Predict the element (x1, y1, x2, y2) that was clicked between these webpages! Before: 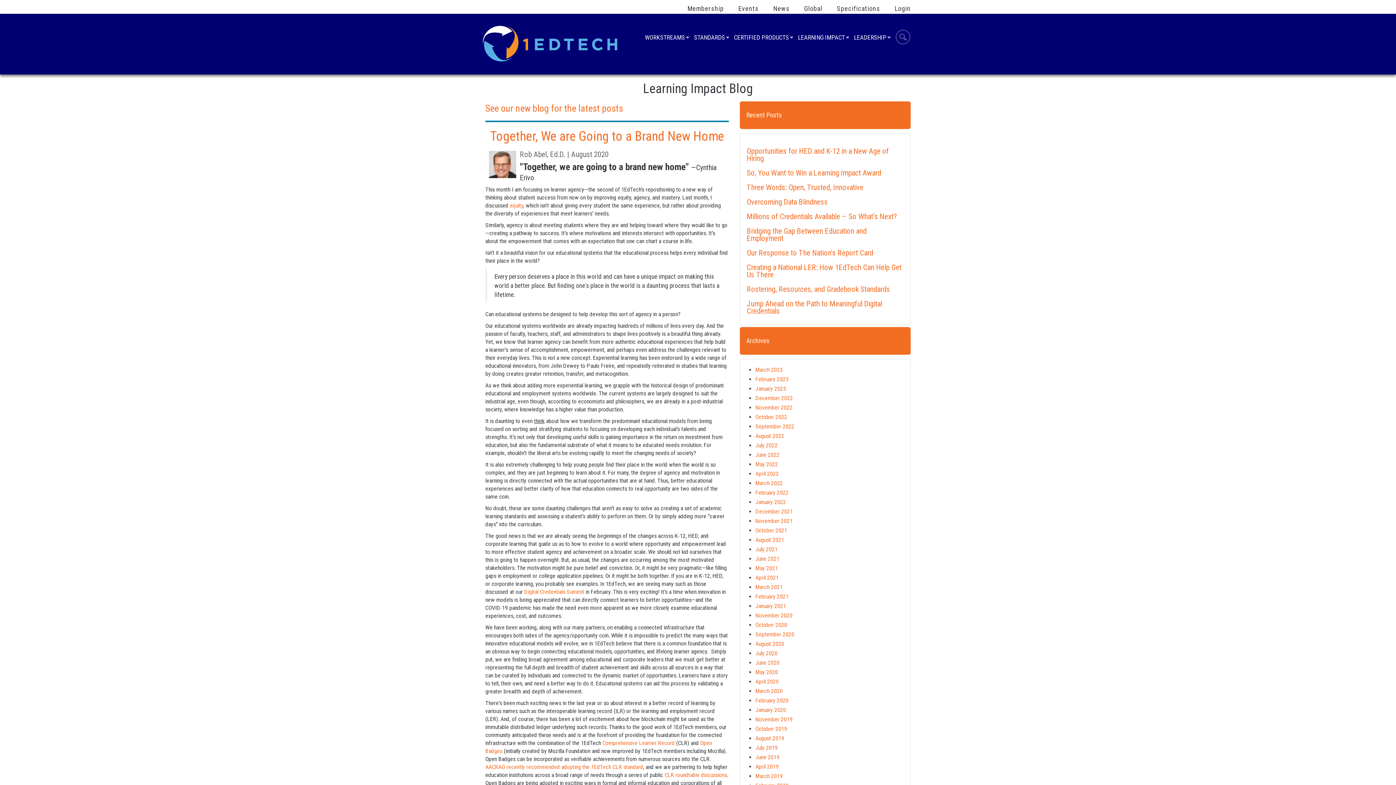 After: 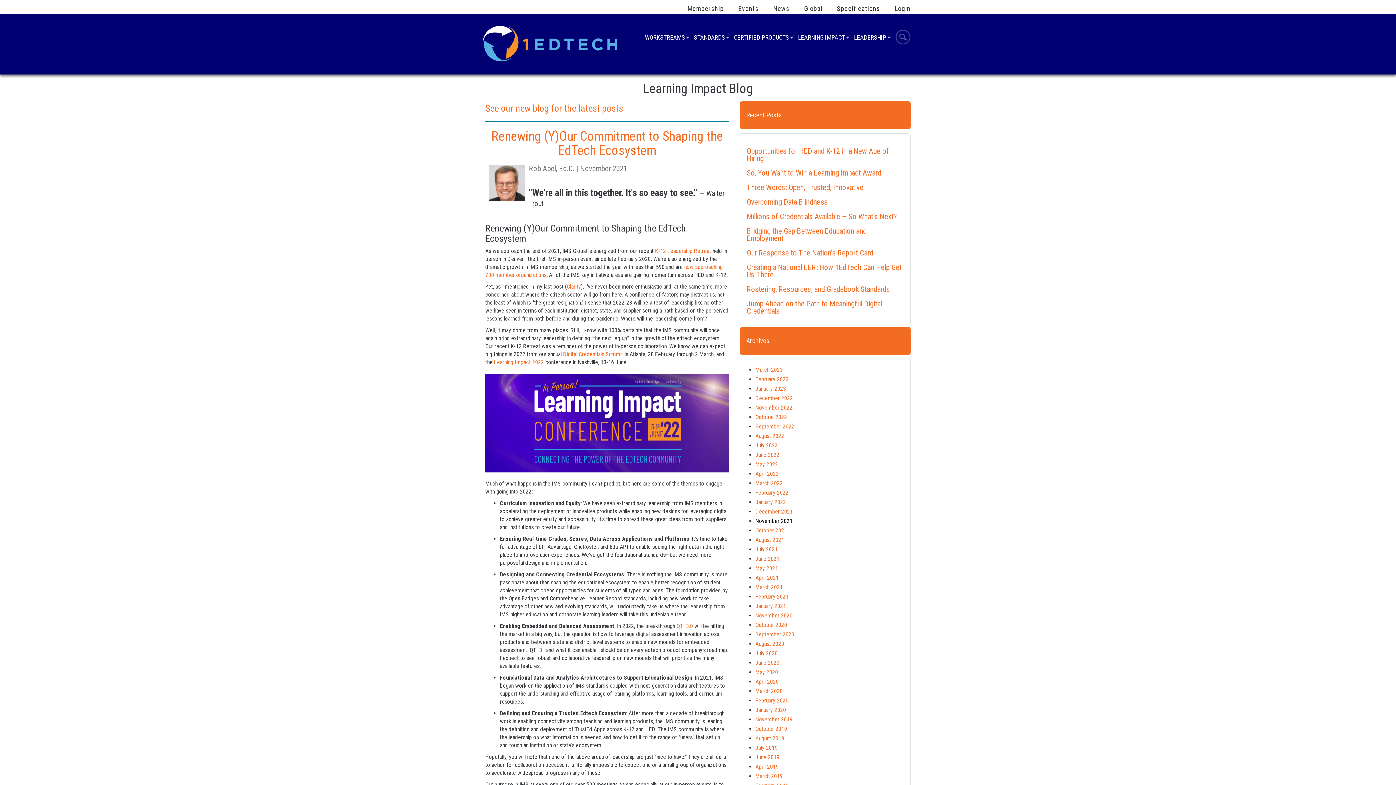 Action: bbox: (755, 517, 792, 524) label: November 2021